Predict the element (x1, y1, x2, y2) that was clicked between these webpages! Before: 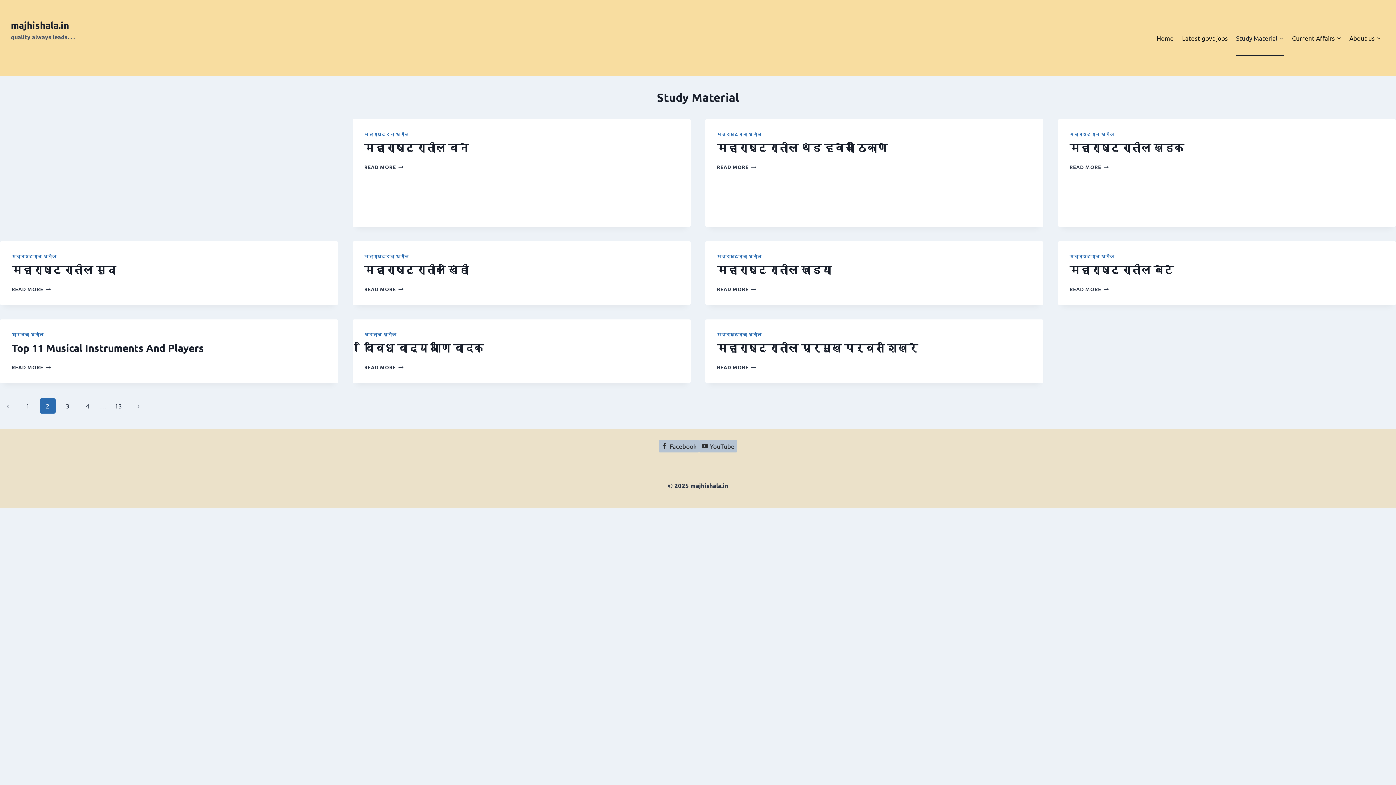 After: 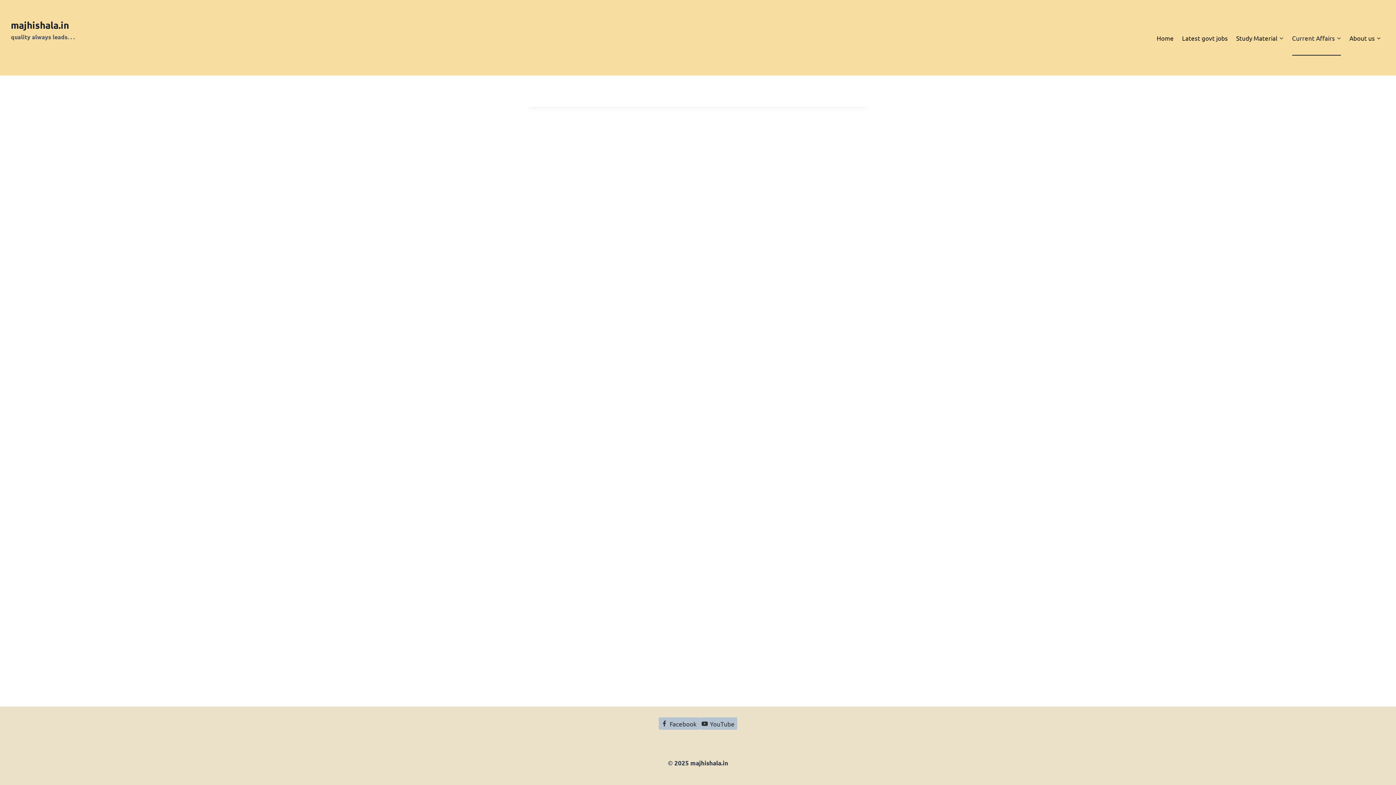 Action: bbox: (1288, 20, 1345, 55) label: Current Affairs